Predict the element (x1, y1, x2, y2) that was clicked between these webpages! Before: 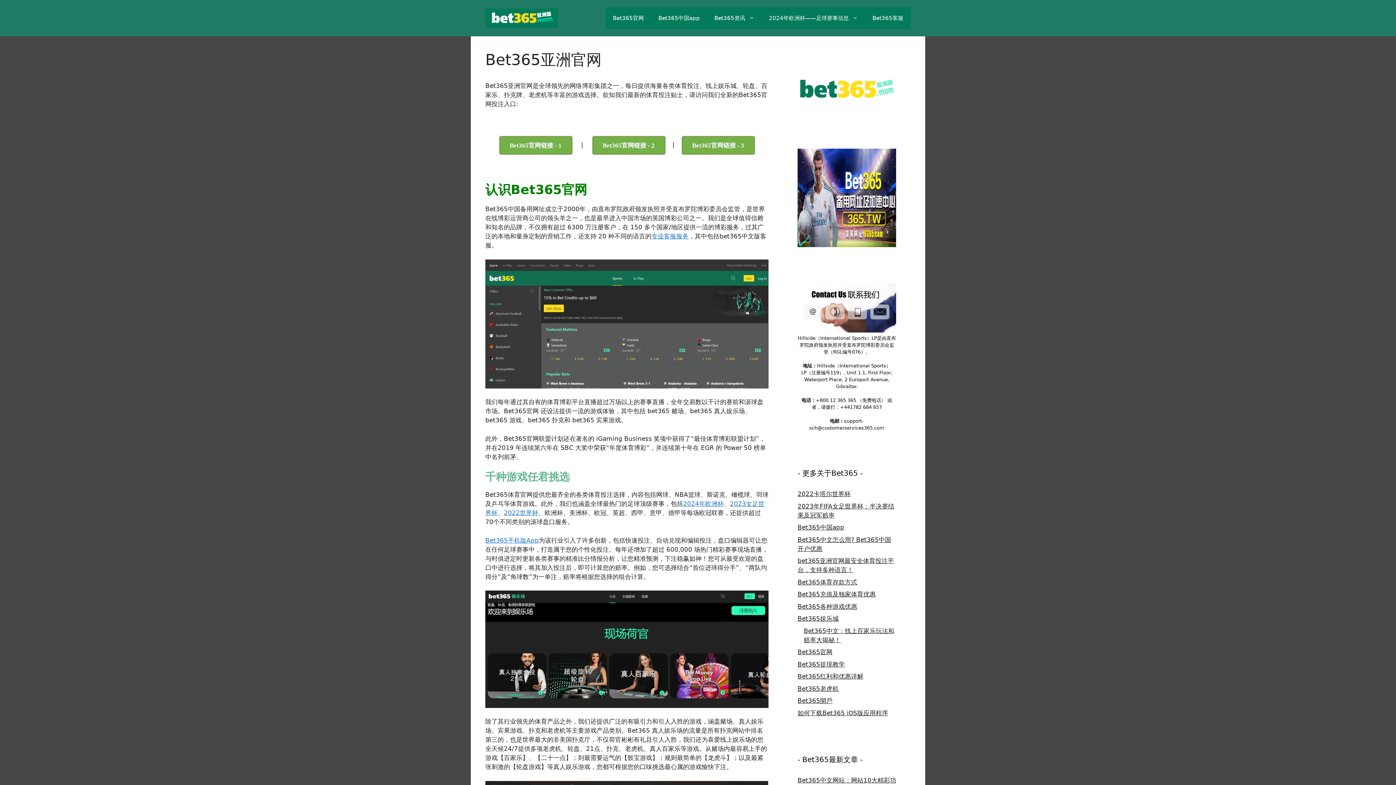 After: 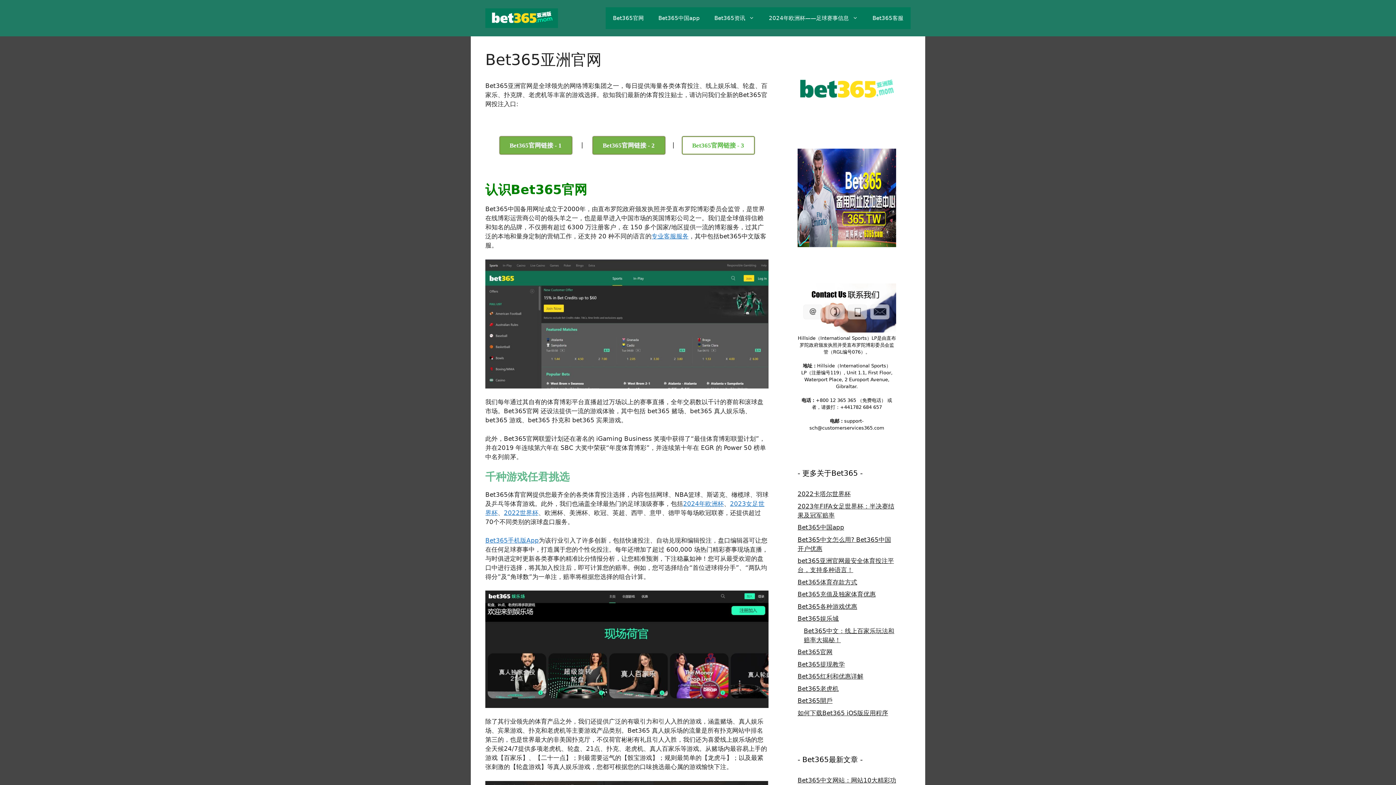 Action: bbox: (682, 136, 754, 154) label: Bet365官网链接 - 3